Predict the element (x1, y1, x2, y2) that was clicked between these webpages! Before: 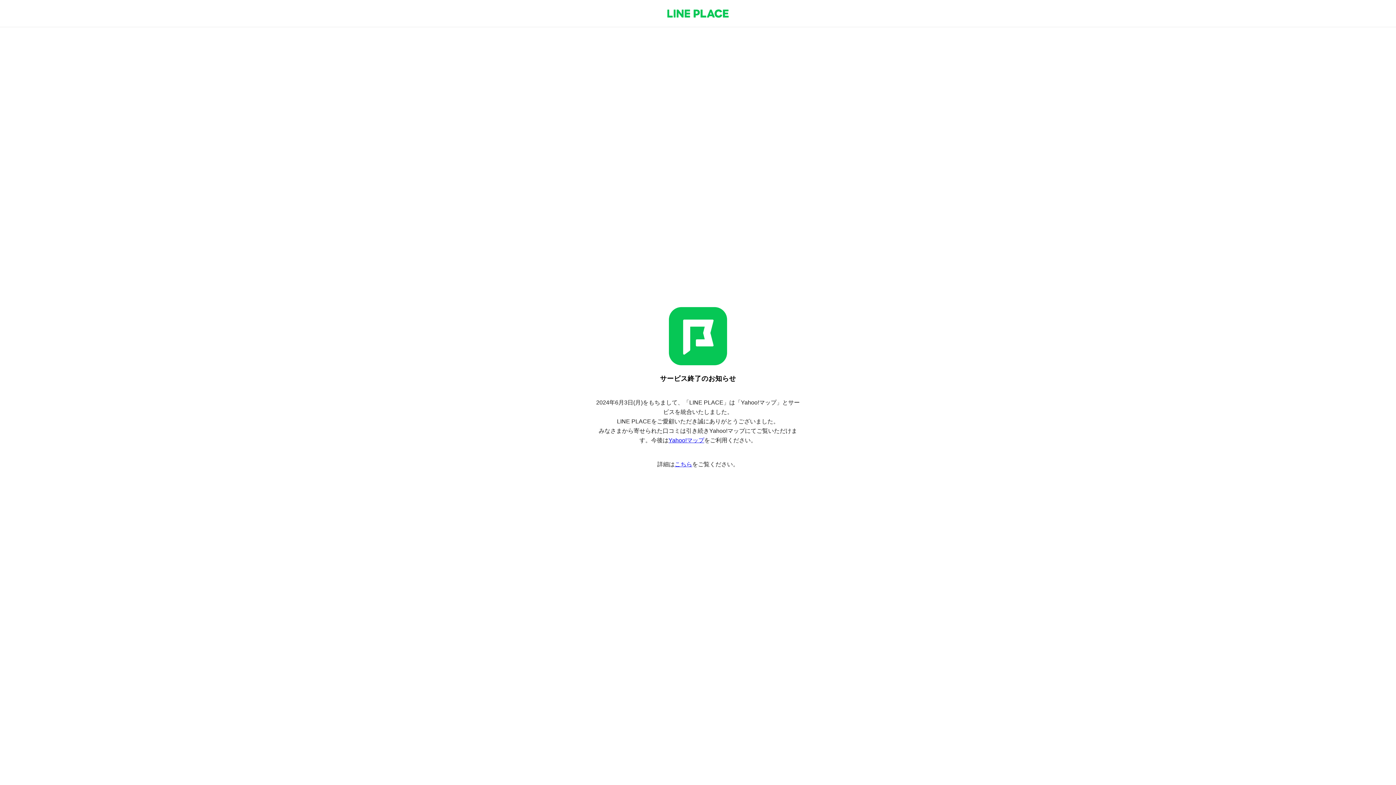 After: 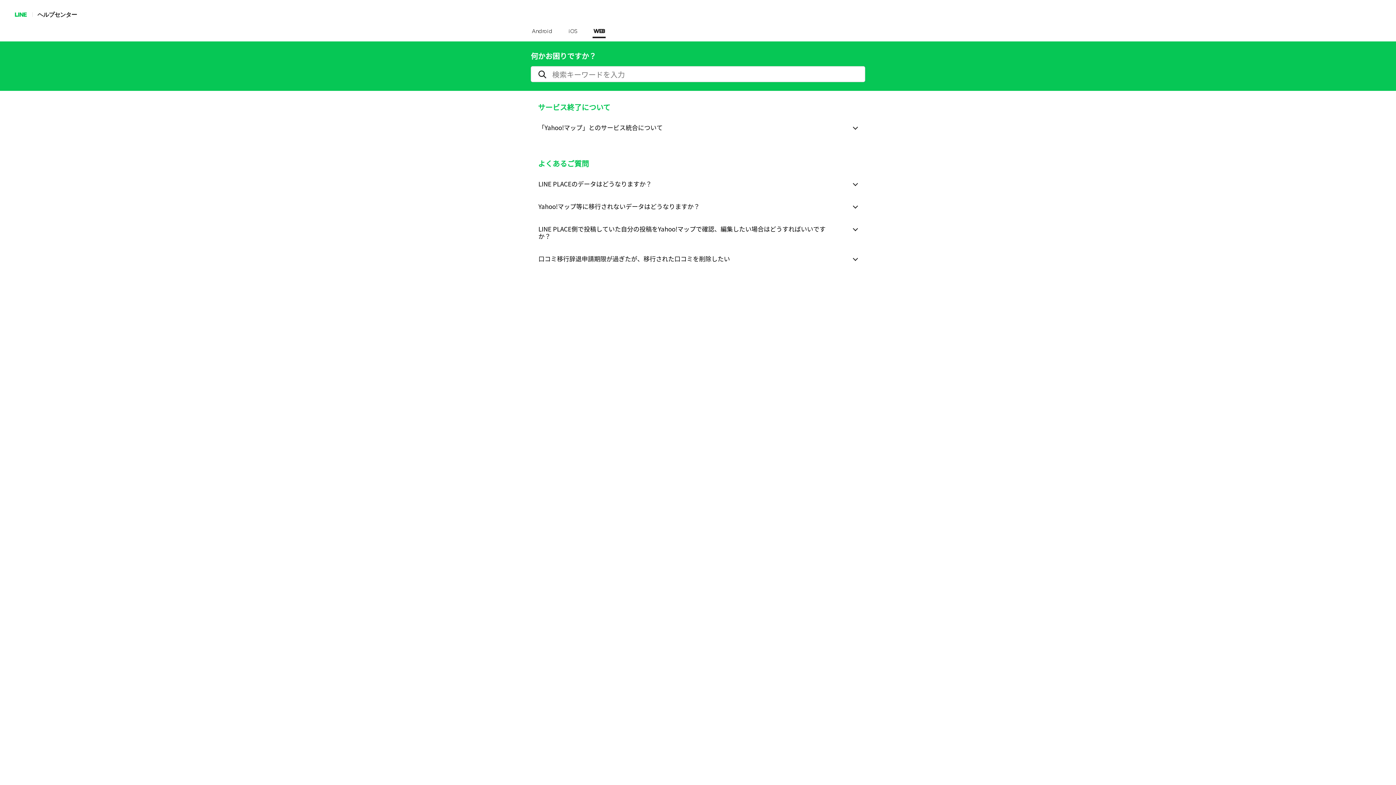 Action: label: こちら bbox: (674, 461, 692, 467)